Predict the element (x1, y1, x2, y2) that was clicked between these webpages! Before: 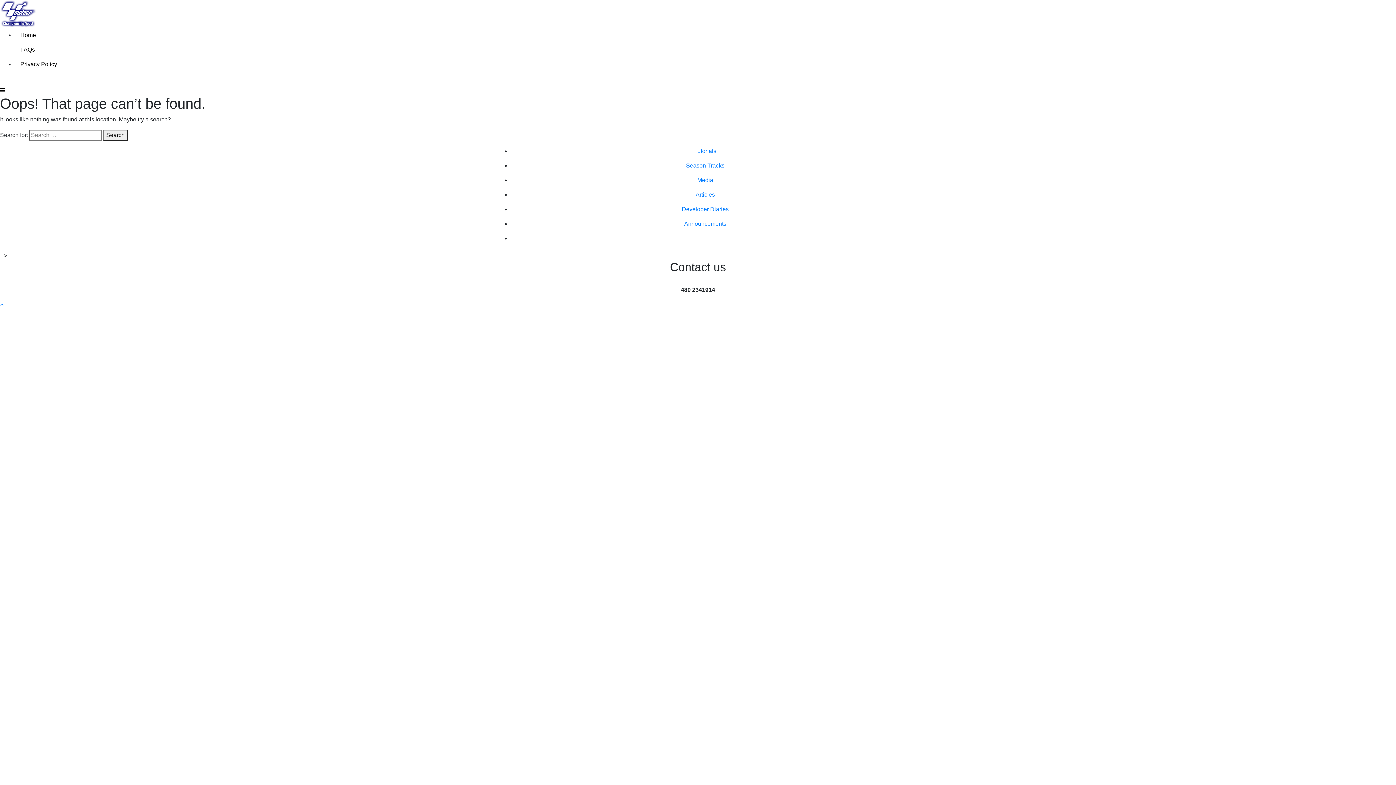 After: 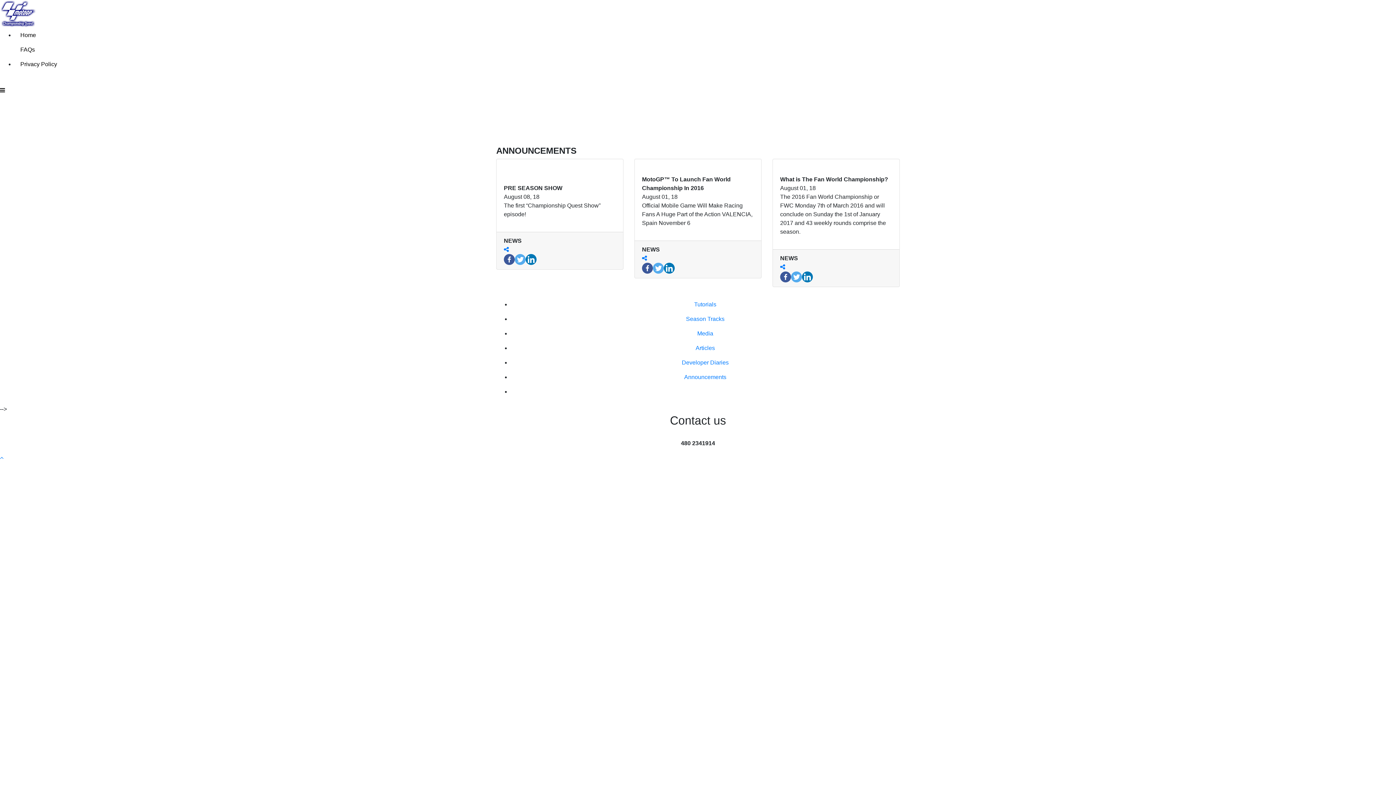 Action: bbox: (510, 216, 900, 231) label: Announcements